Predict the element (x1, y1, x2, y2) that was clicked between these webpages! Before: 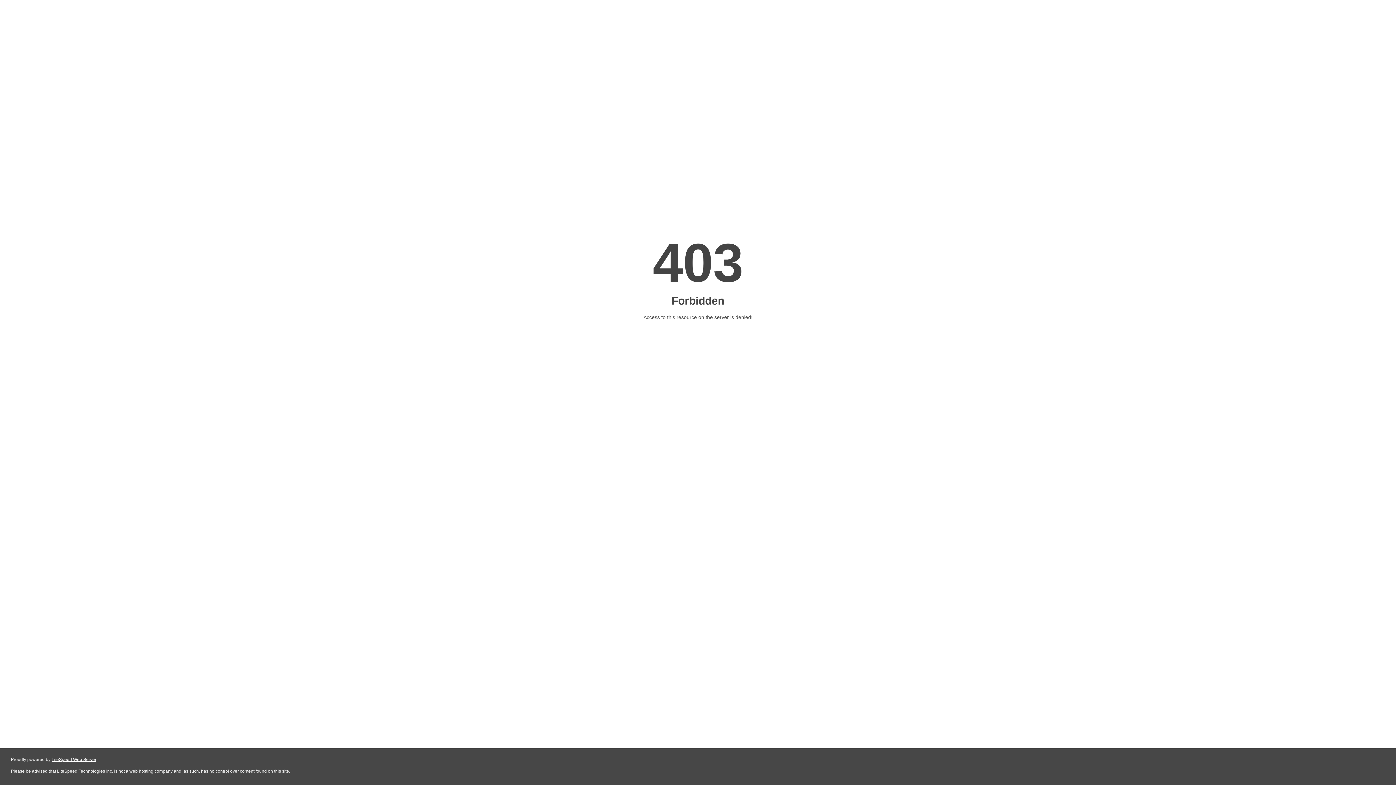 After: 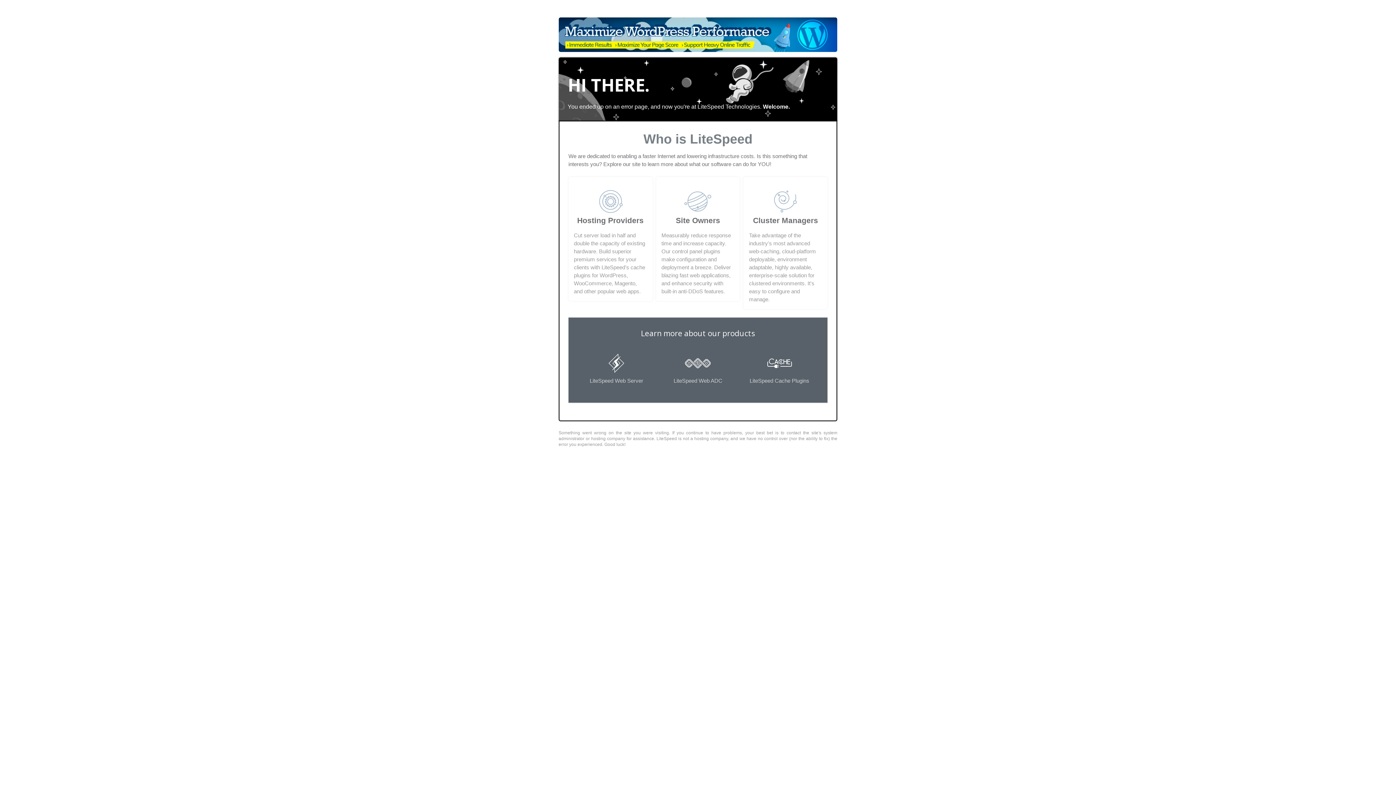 Action: bbox: (51, 757, 96, 762) label: LiteSpeed Web Server